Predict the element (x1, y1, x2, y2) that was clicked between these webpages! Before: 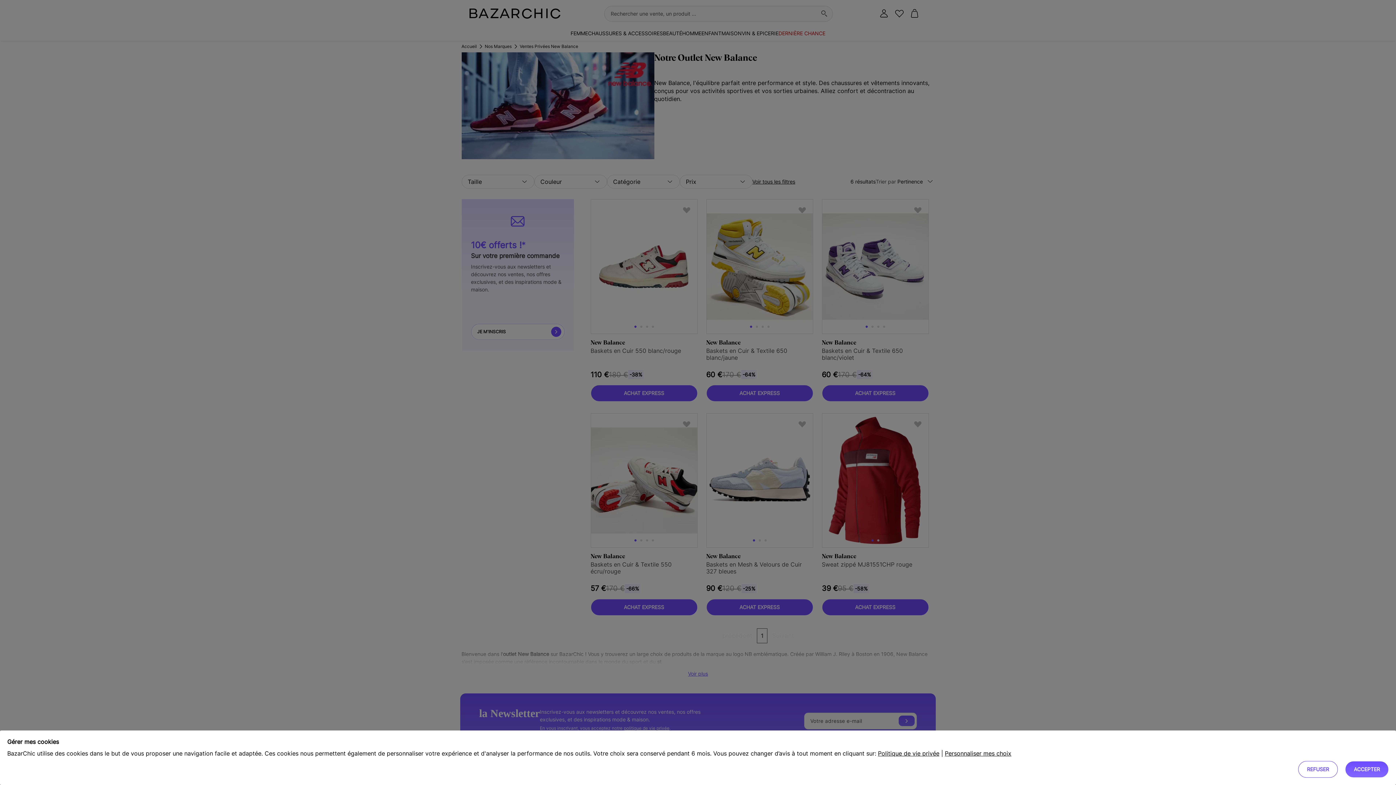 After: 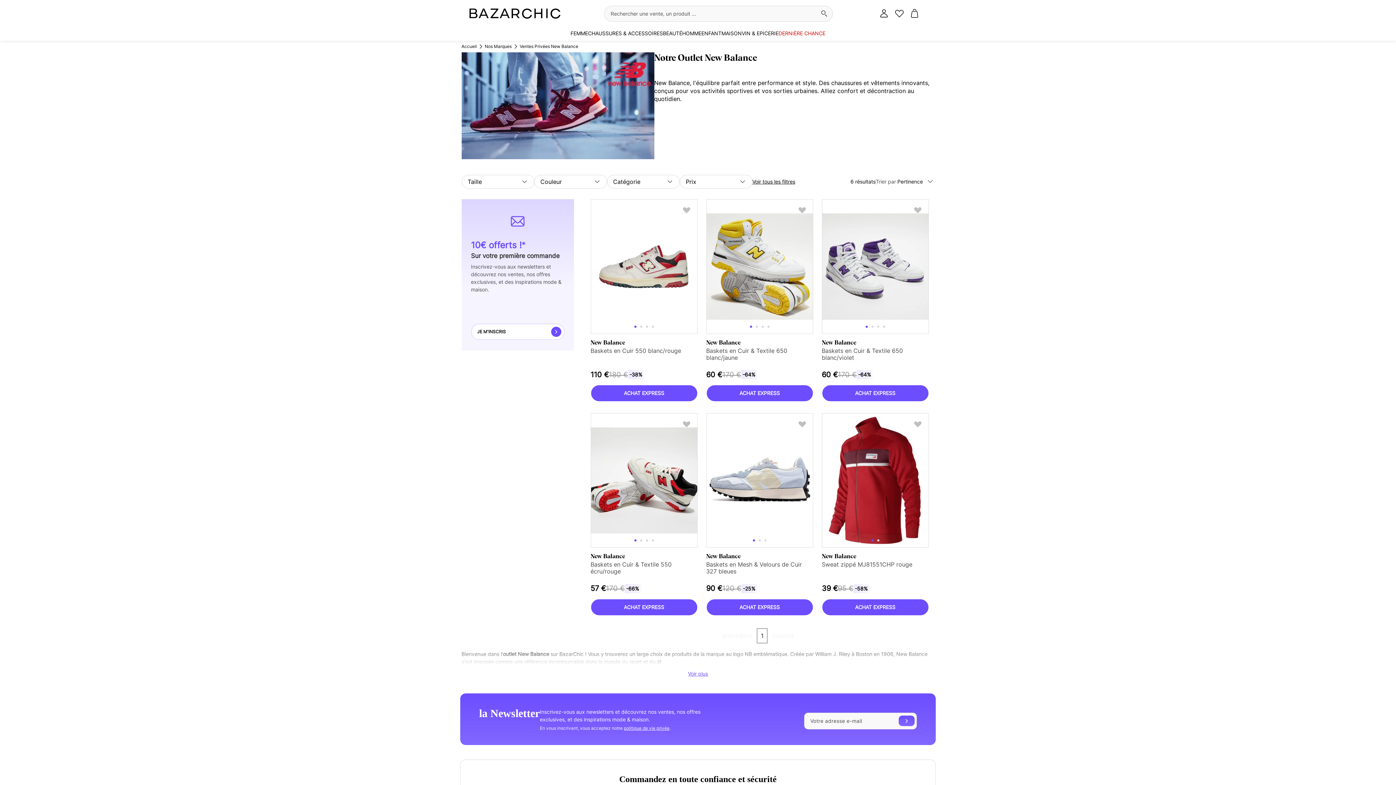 Action: bbox: (1345, 761, 1389, 778) label: ACCEPTER